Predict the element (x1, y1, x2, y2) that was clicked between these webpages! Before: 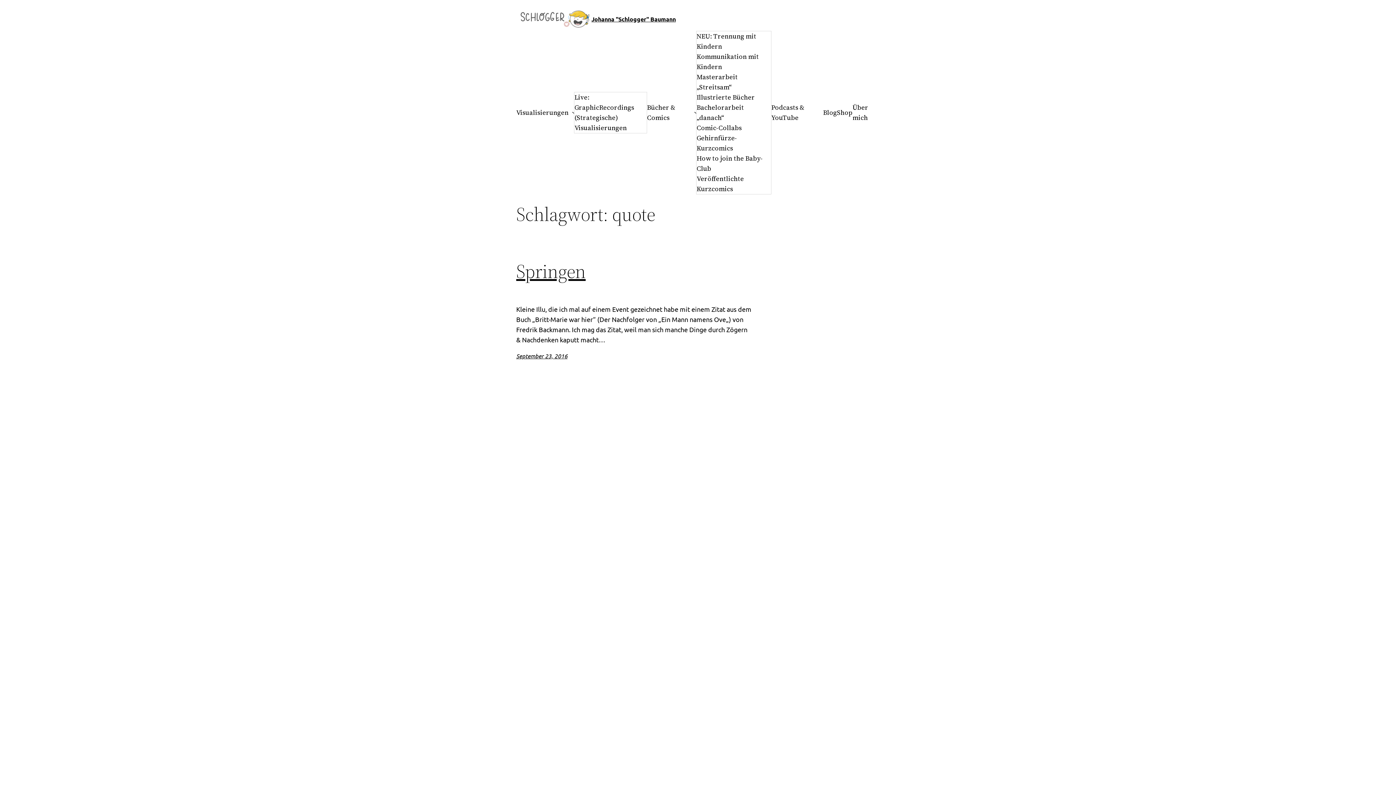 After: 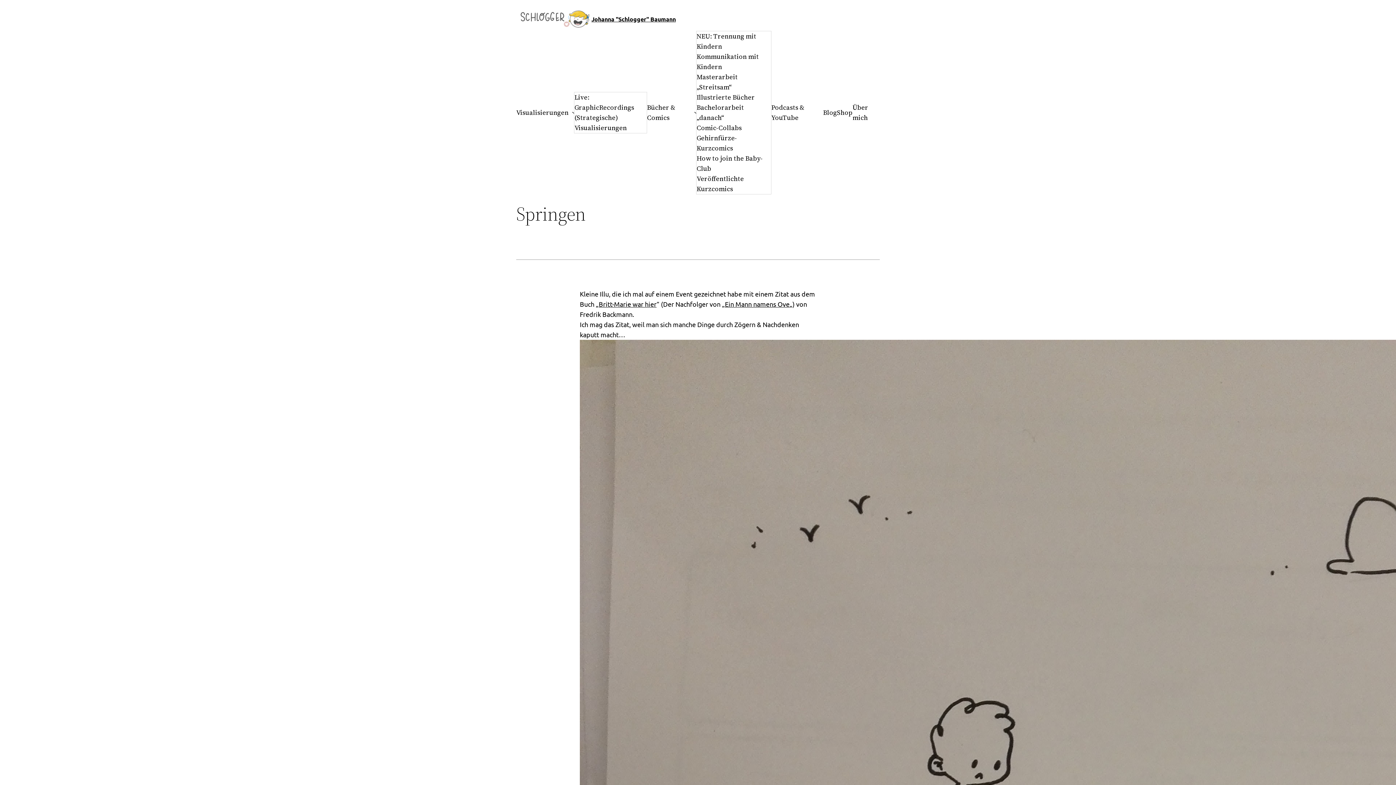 Action: bbox: (516, 260, 585, 282) label: Springen